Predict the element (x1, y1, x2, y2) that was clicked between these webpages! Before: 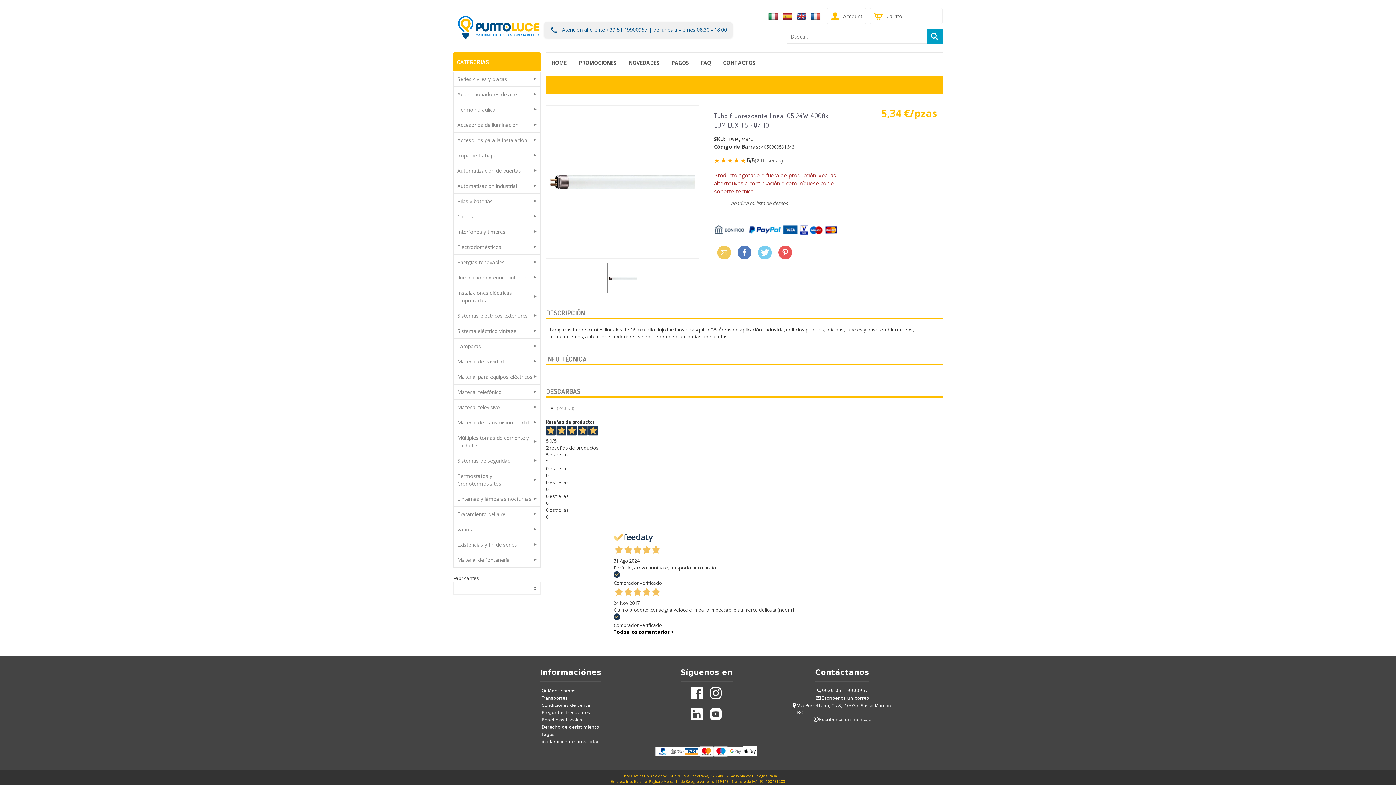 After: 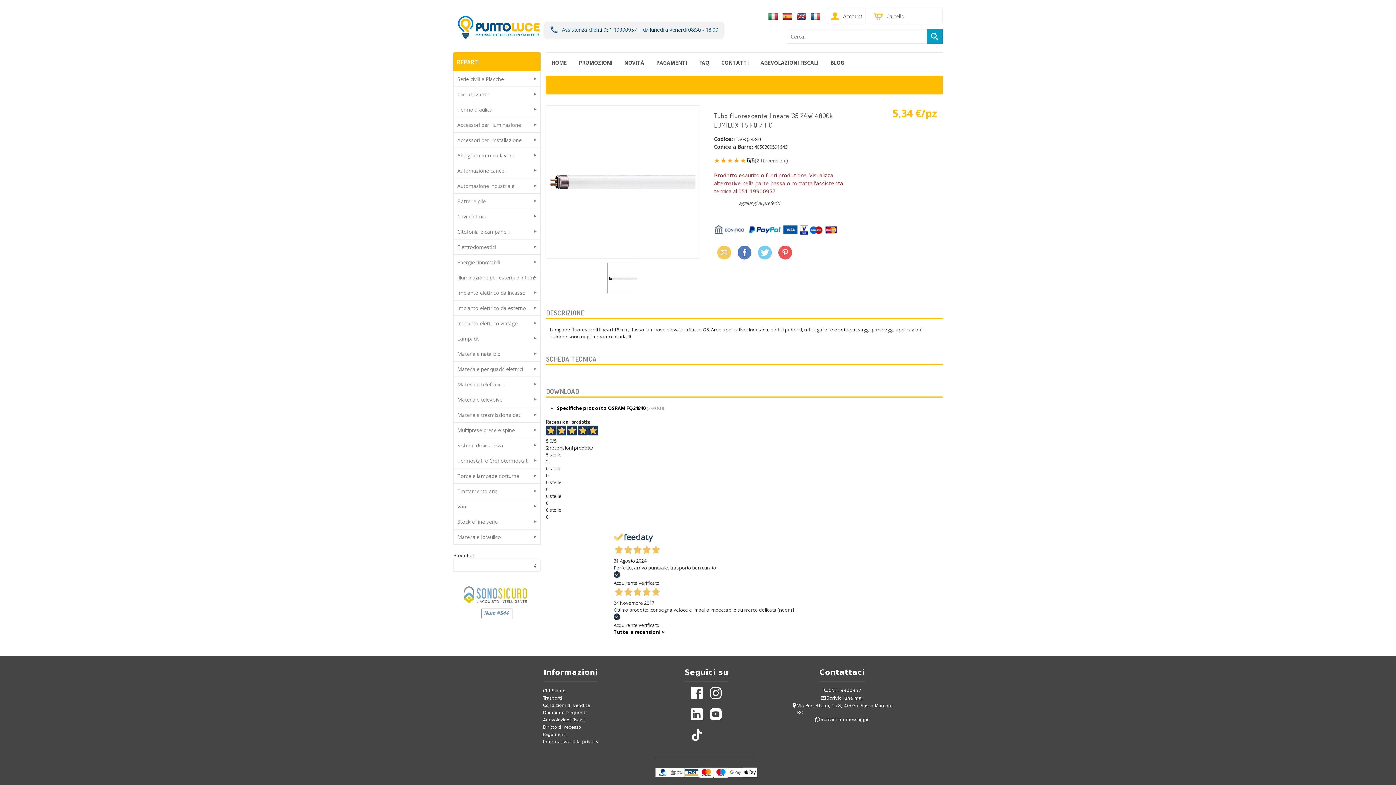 Action: bbox: (766, 8, 780, 24)